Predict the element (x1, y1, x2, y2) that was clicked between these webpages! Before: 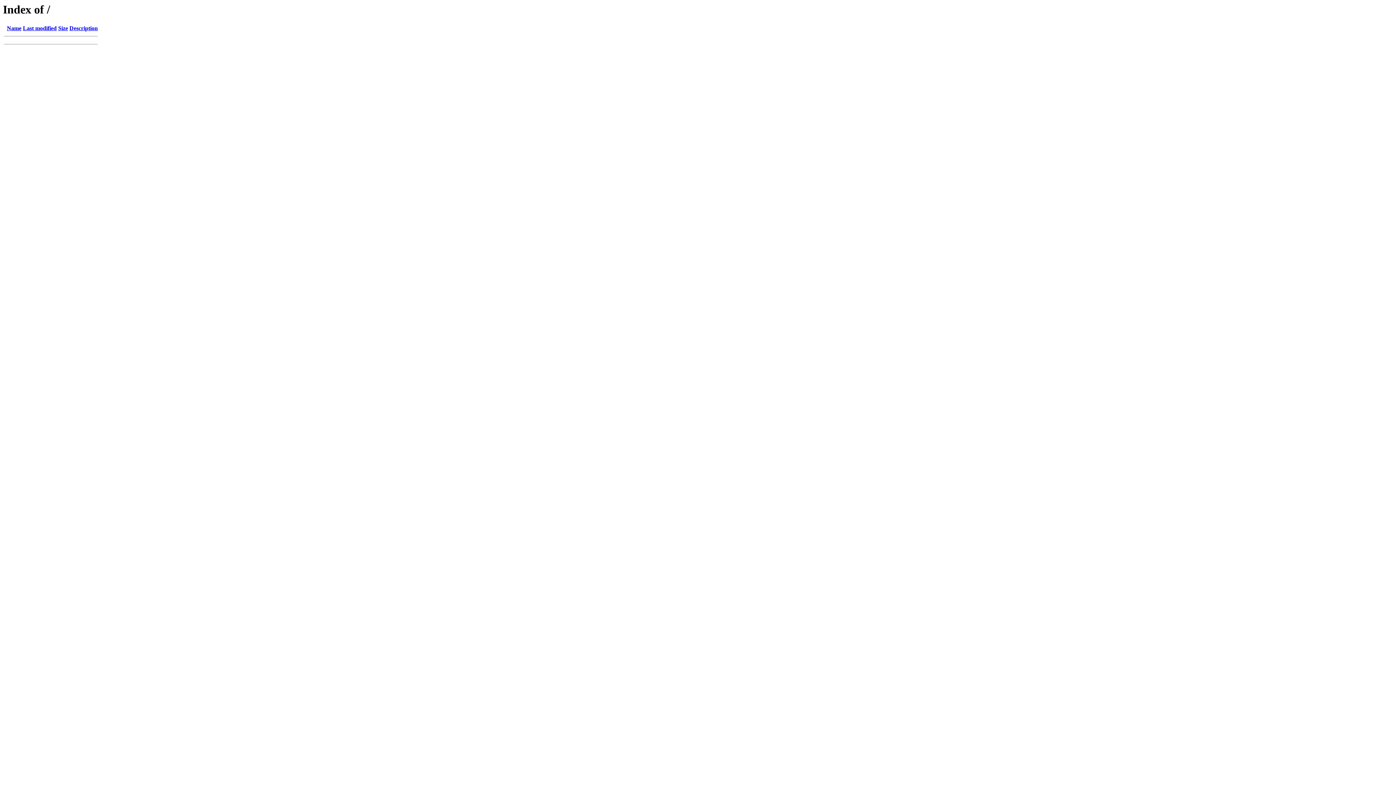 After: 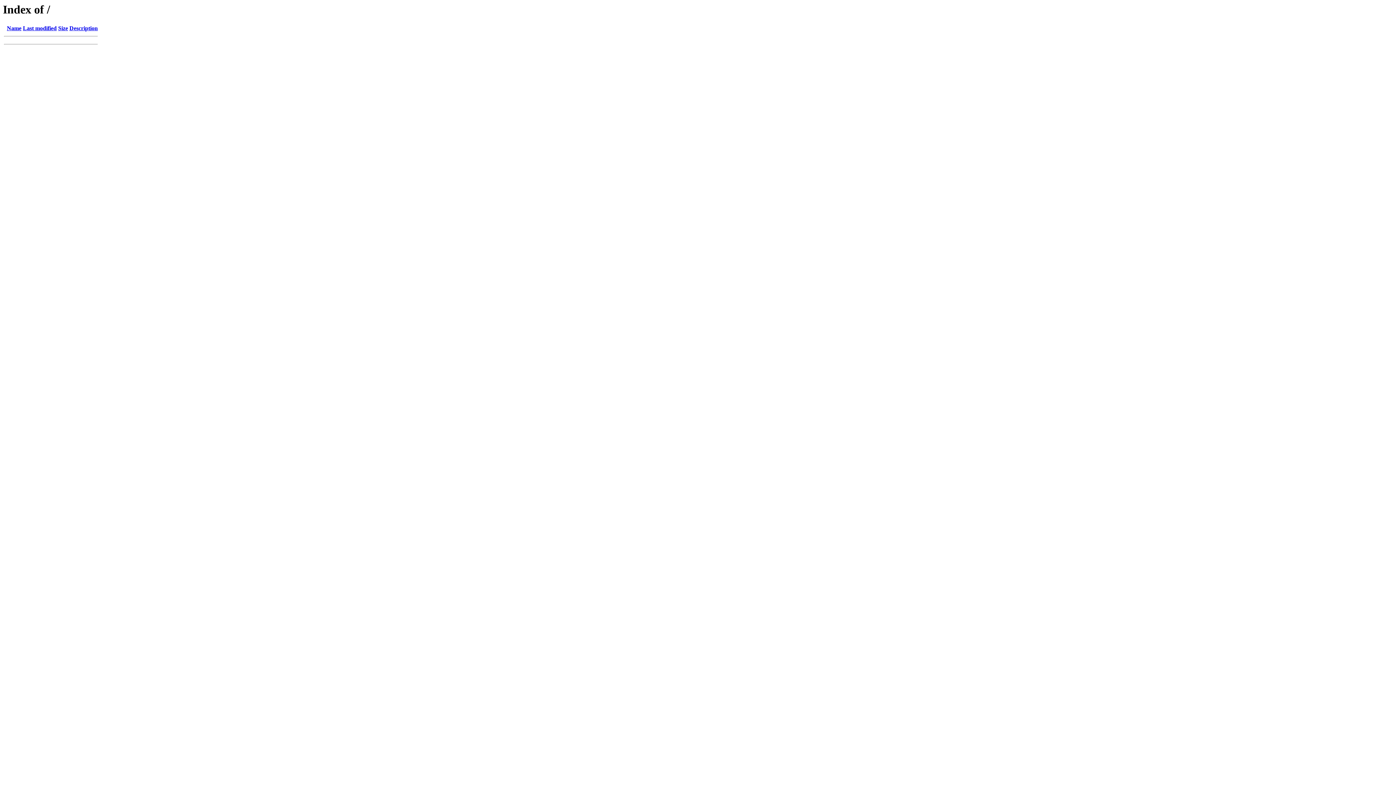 Action: bbox: (22, 25, 56, 31) label: Last modified